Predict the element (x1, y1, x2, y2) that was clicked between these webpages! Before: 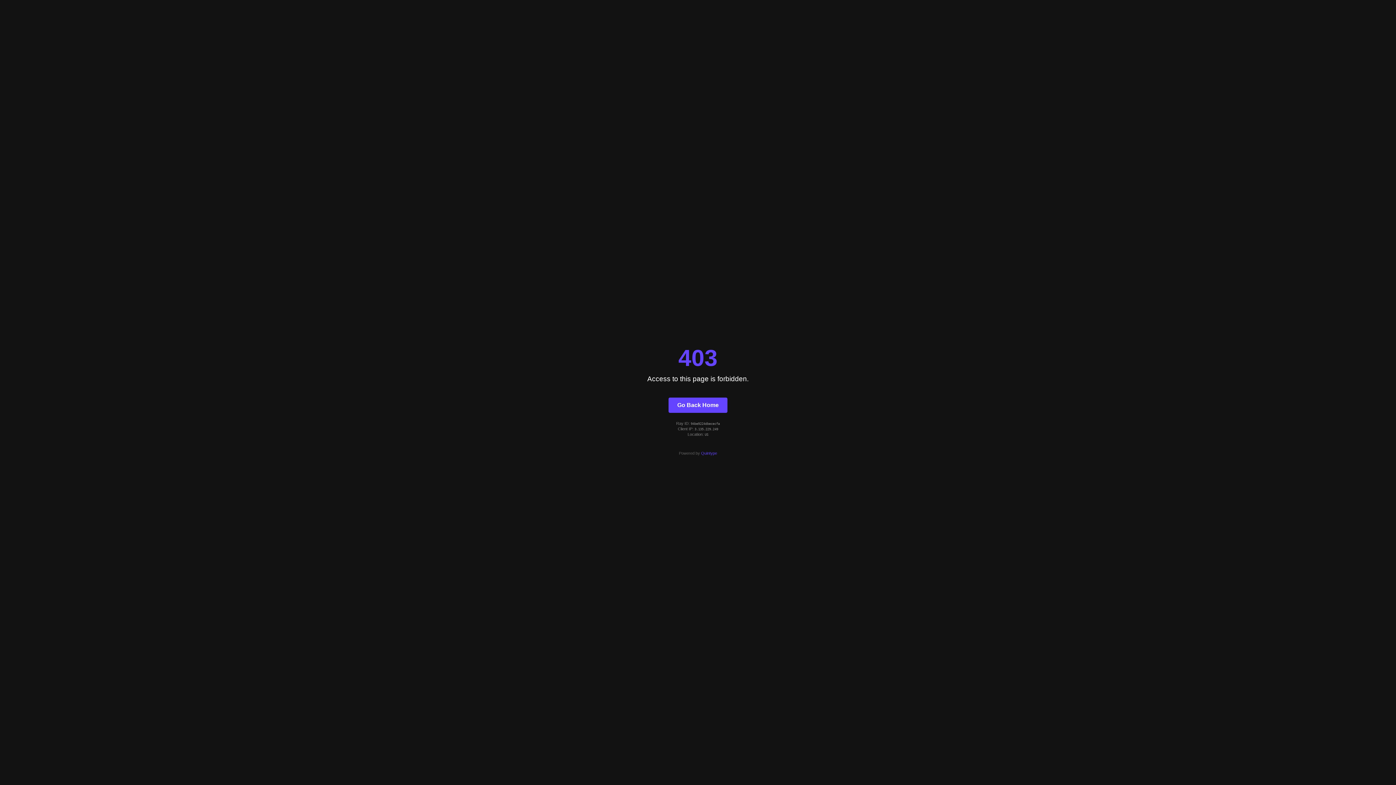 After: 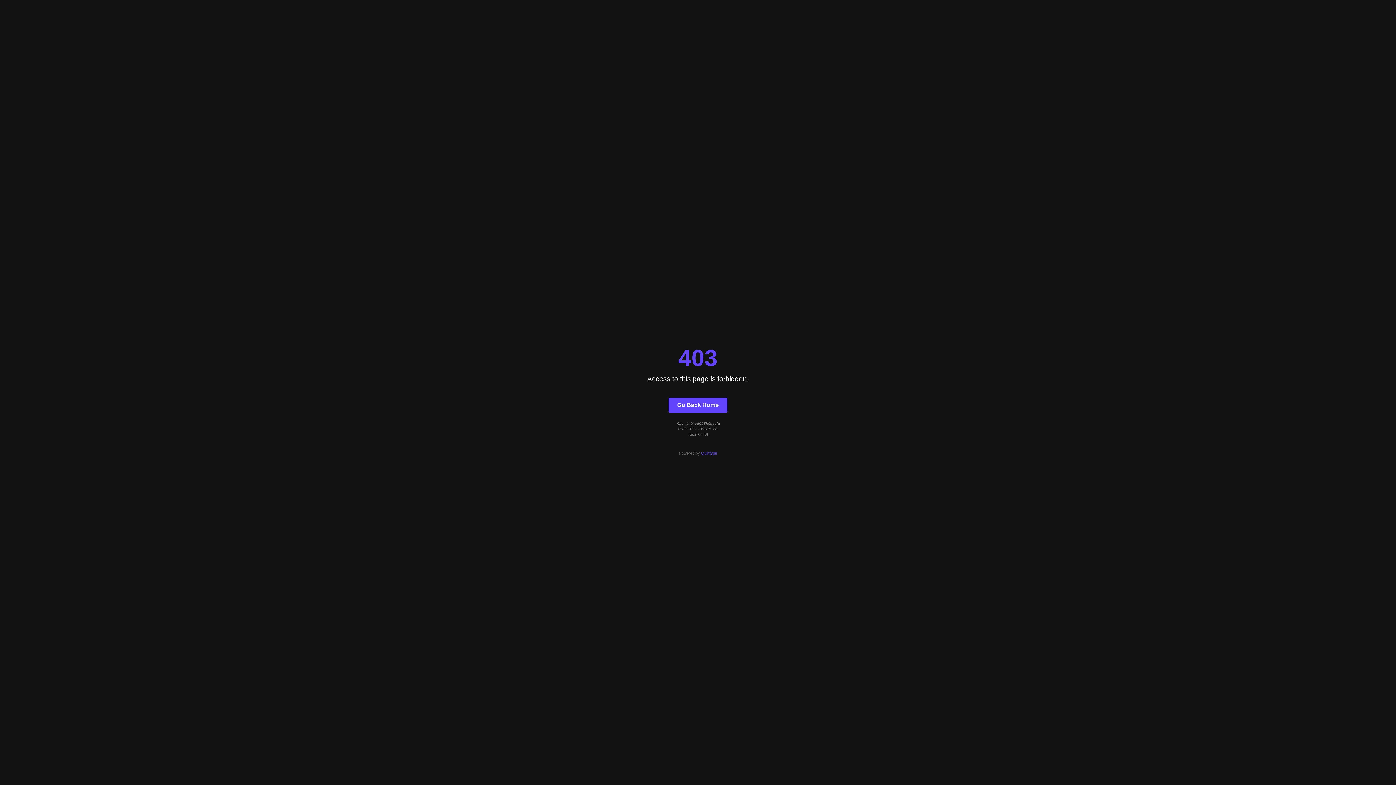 Action: bbox: (668, 397, 727, 412) label: Go Back Home